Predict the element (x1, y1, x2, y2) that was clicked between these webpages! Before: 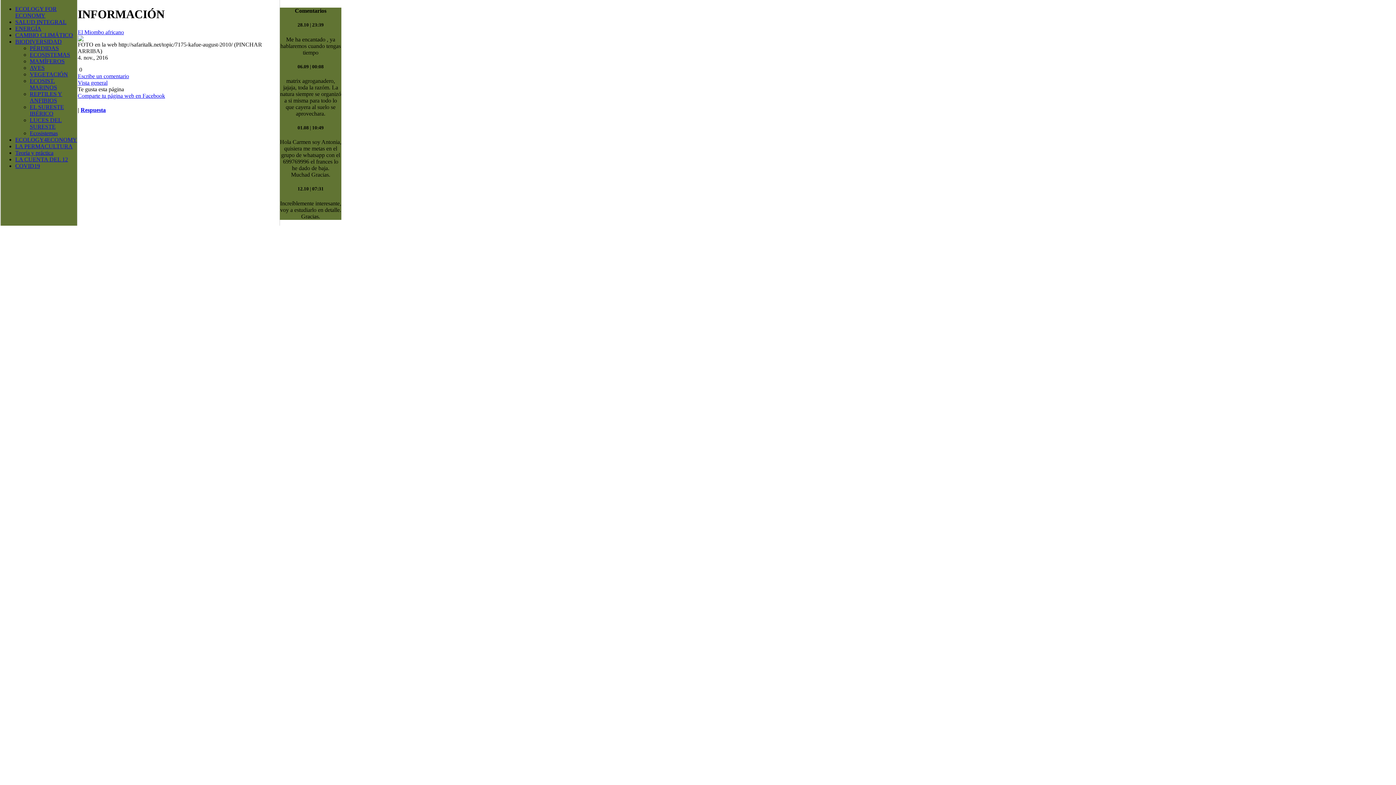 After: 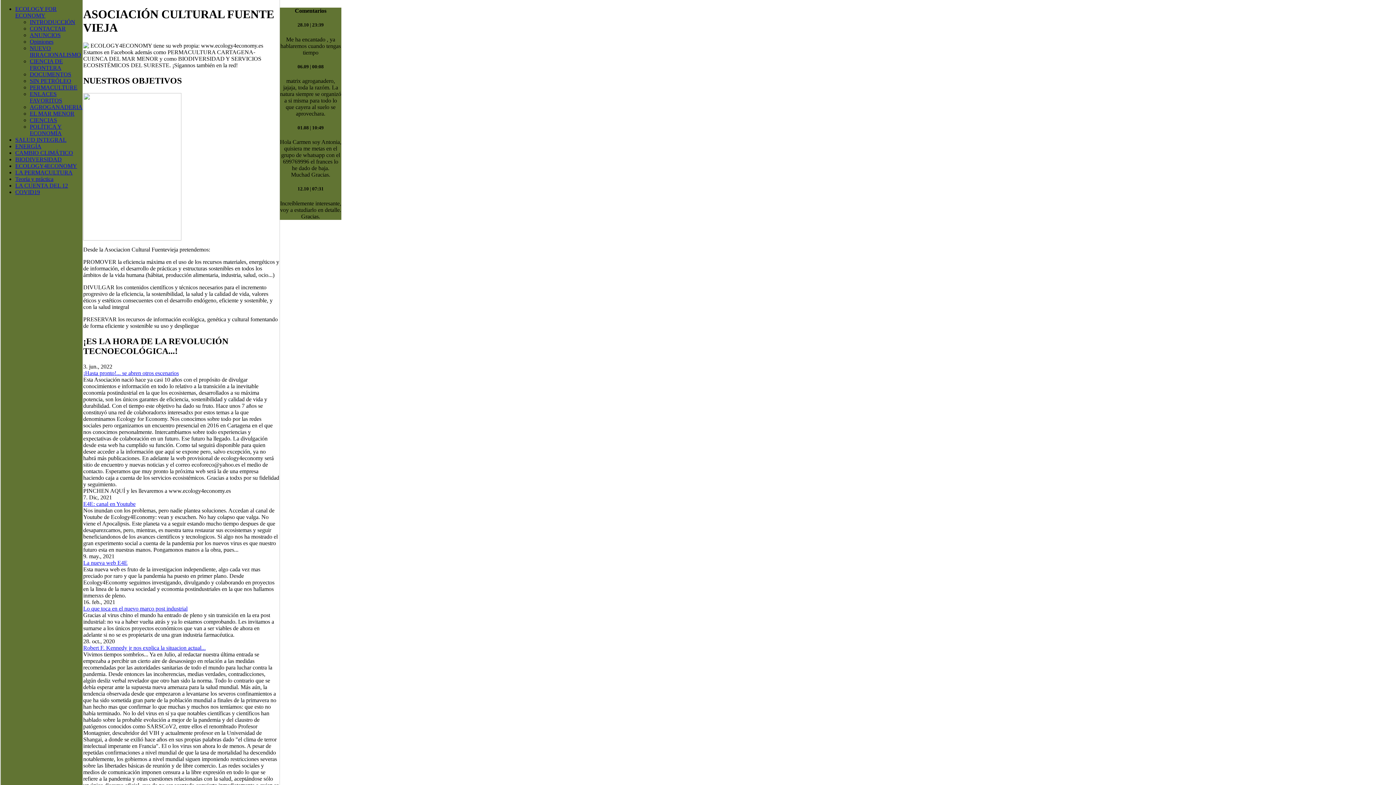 Action: label: ECOLOGY FOR ECONOMY bbox: (15, 5, 56, 18)